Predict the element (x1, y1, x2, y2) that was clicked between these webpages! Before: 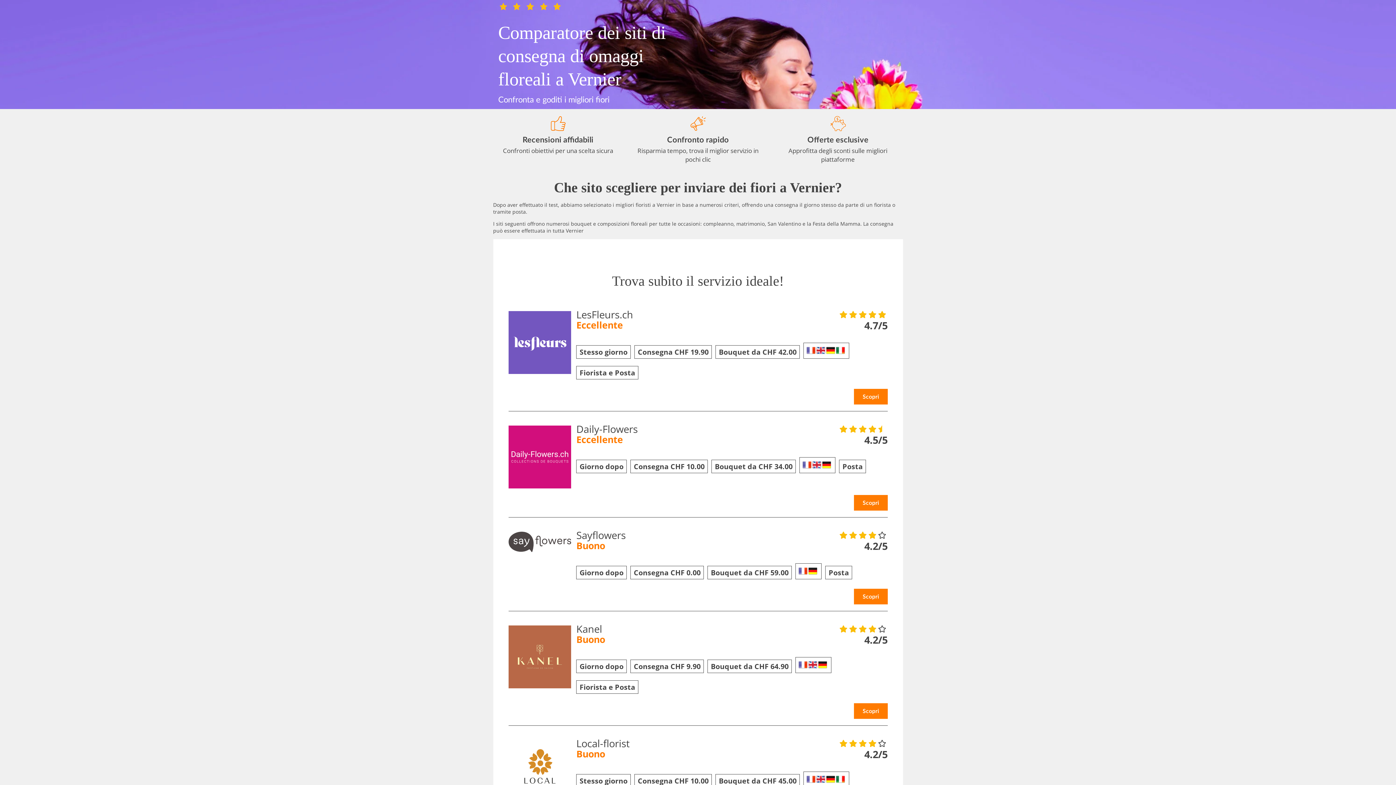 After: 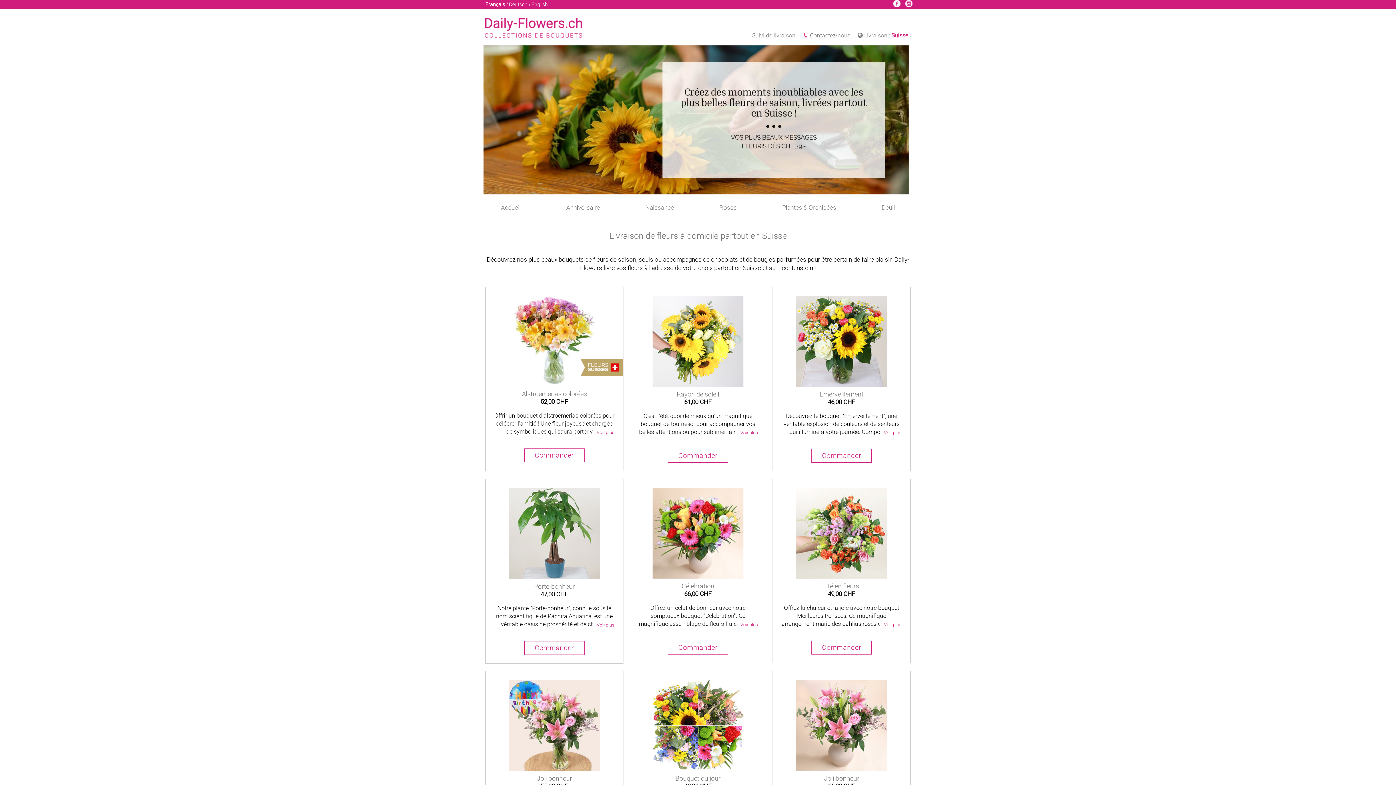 Action: bbox: (508, 481, 571, 490)